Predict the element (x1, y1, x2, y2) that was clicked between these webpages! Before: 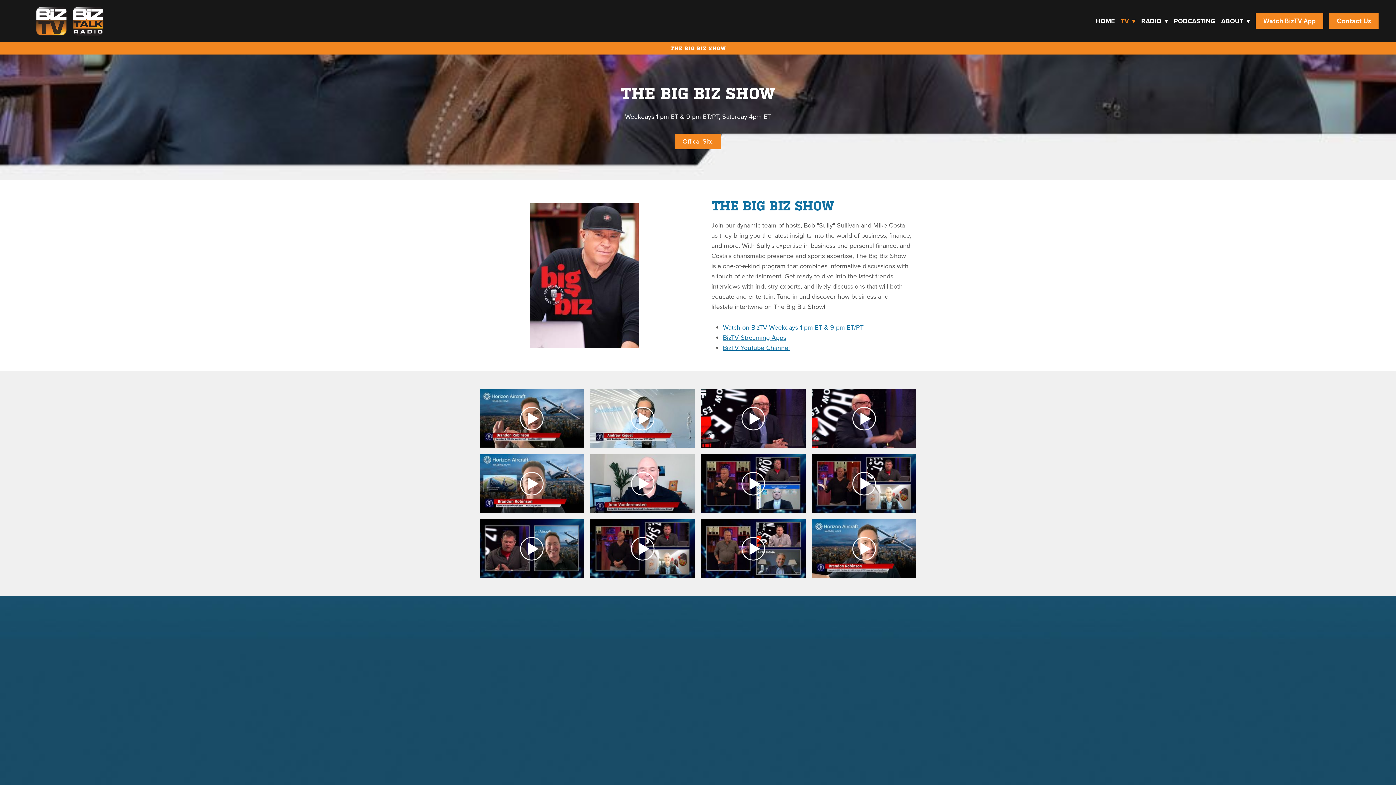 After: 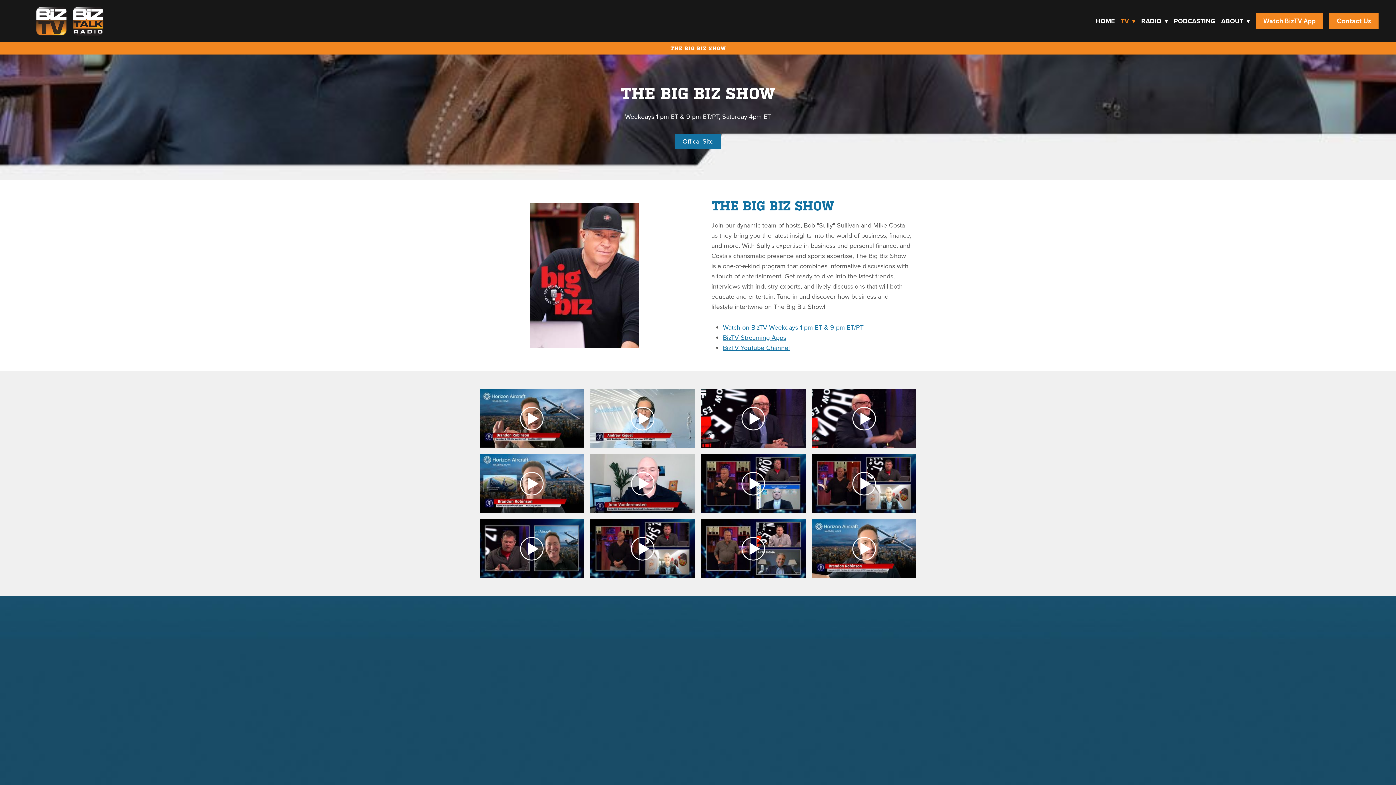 Action: label: Offical Site bbox: (675, 133, 721, 149)